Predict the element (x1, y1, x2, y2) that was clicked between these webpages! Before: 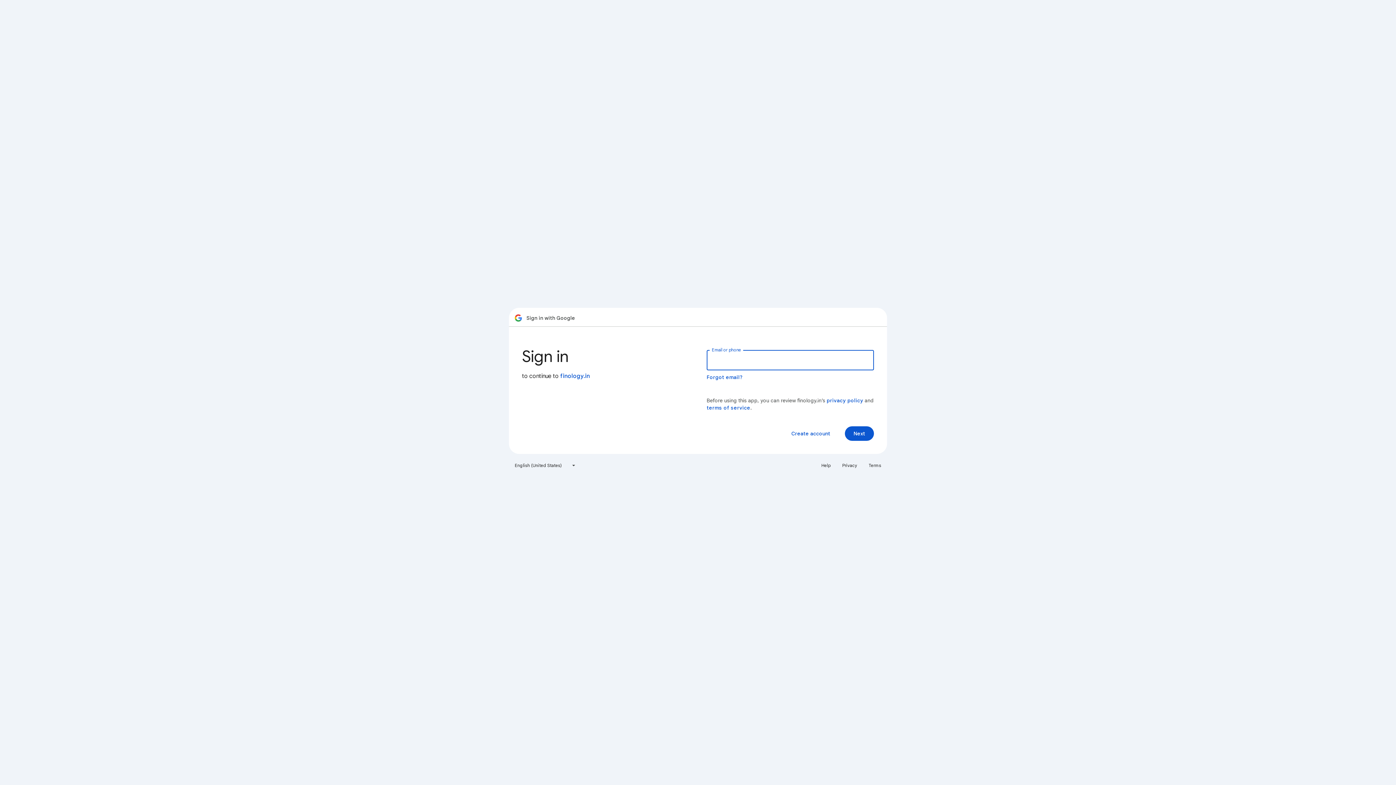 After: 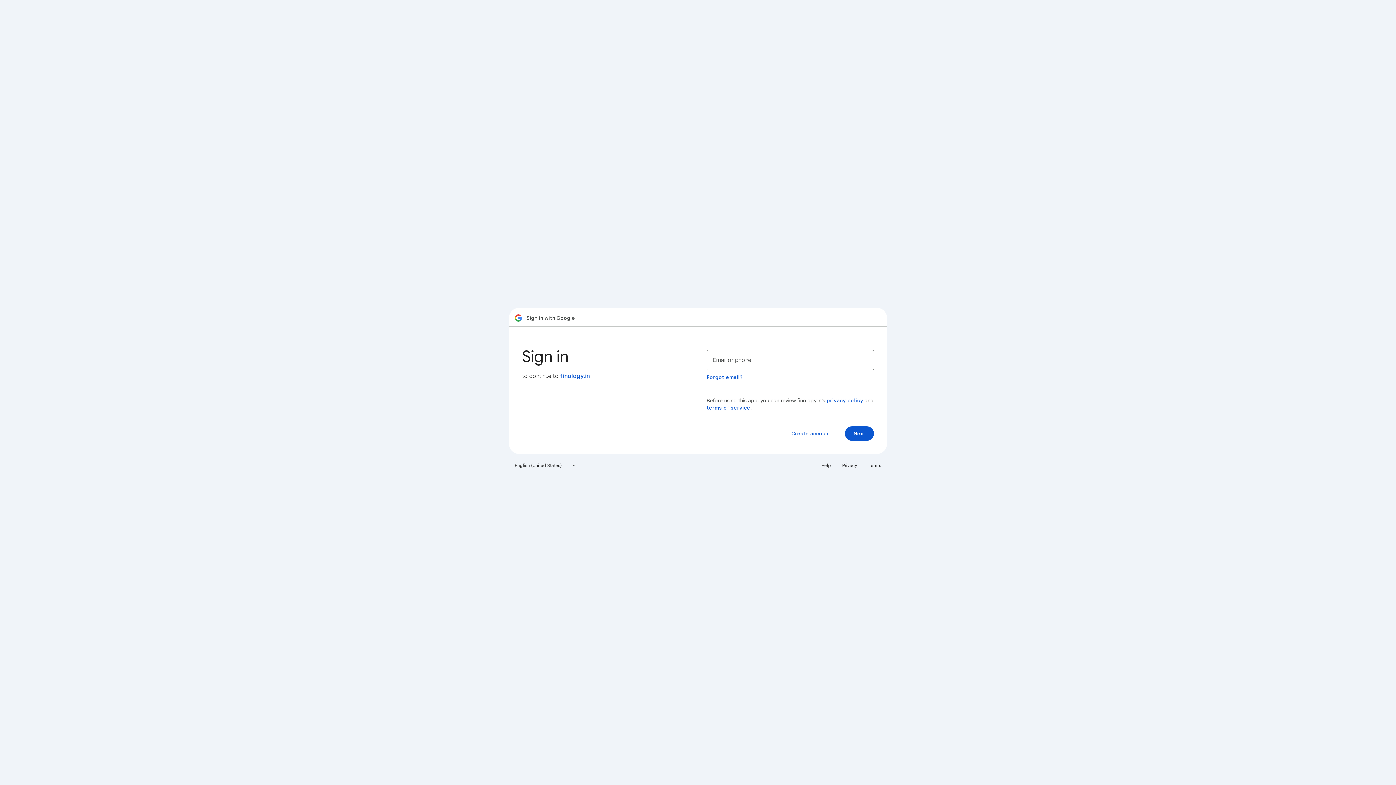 Action: label: Help bbox: (817, 460, 835, 471)